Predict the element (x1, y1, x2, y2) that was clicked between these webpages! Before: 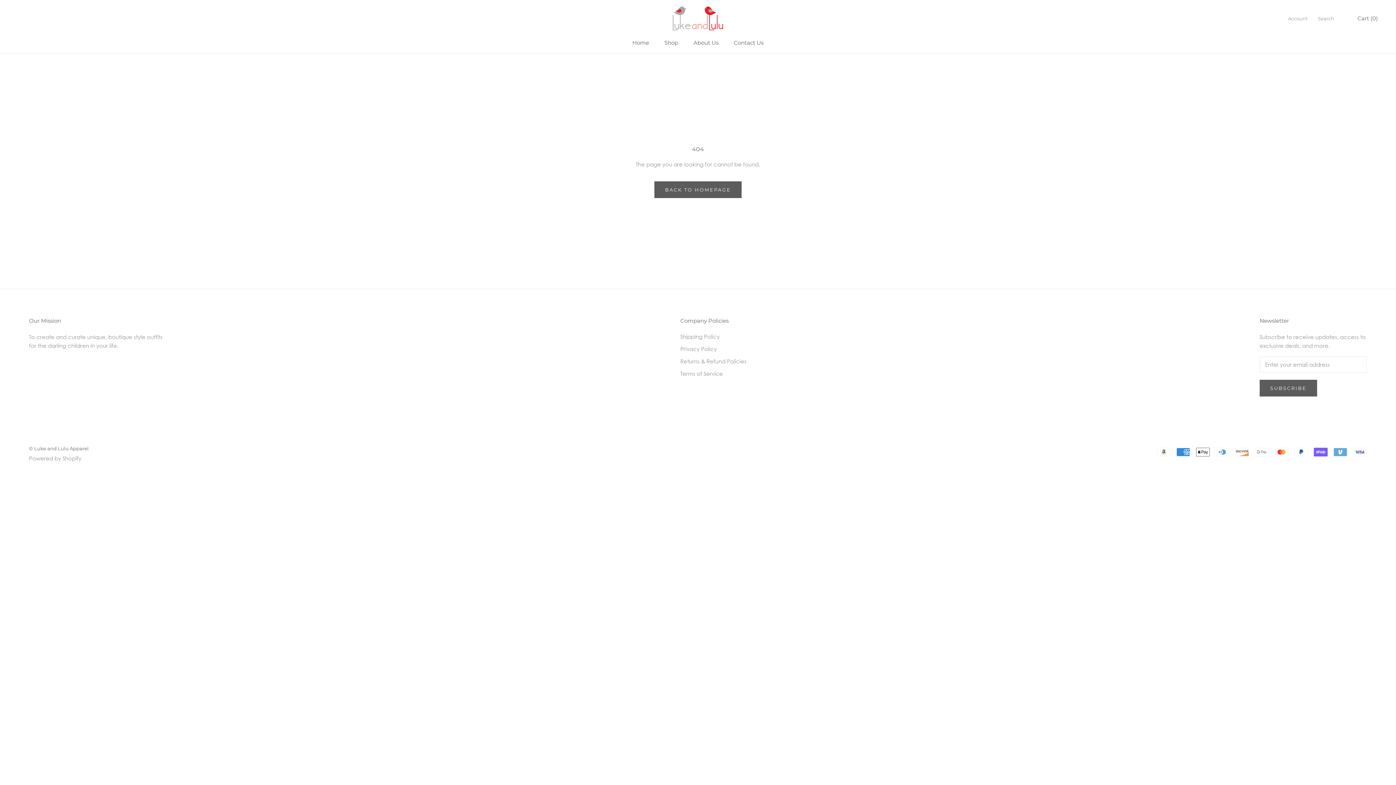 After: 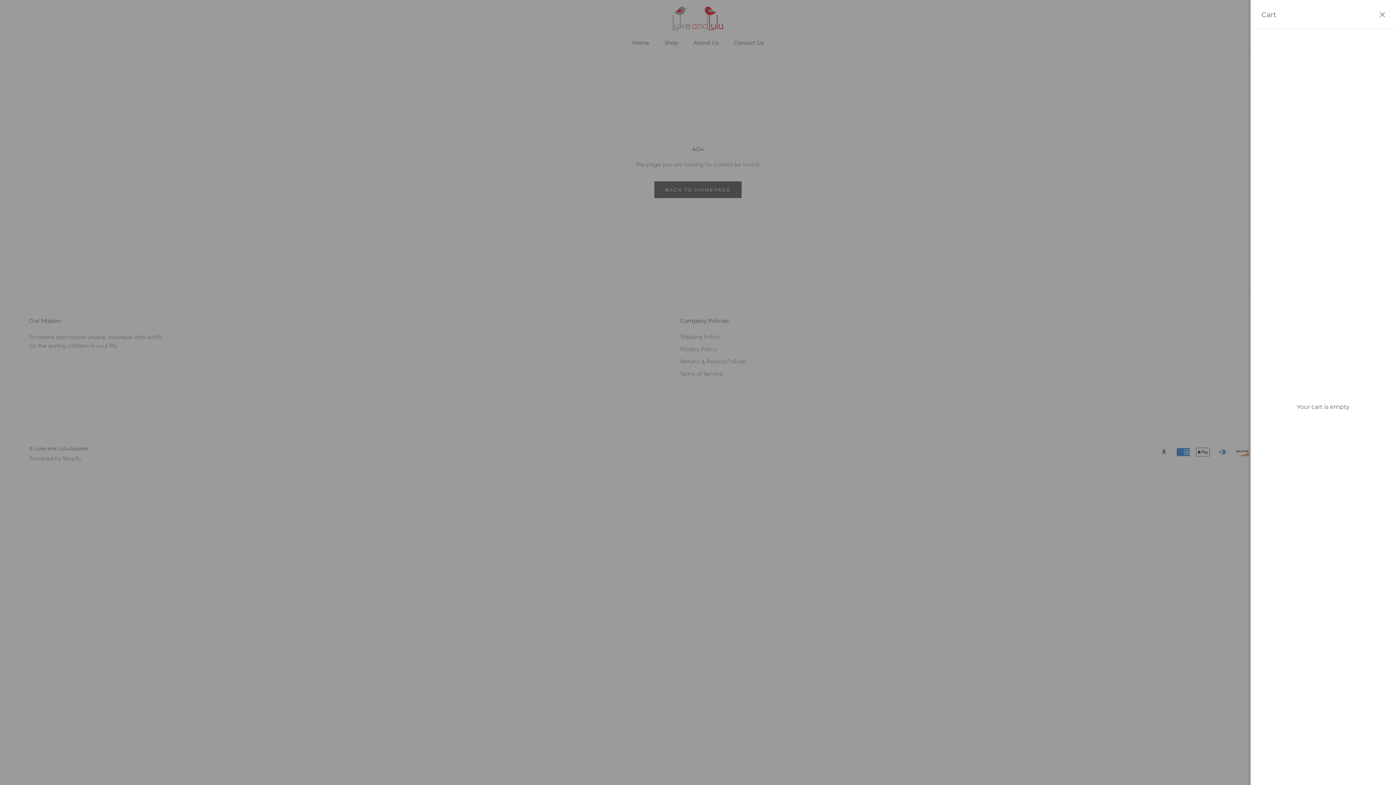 Action: label: Open cart bbox: (1357, 15, 1378, 21)